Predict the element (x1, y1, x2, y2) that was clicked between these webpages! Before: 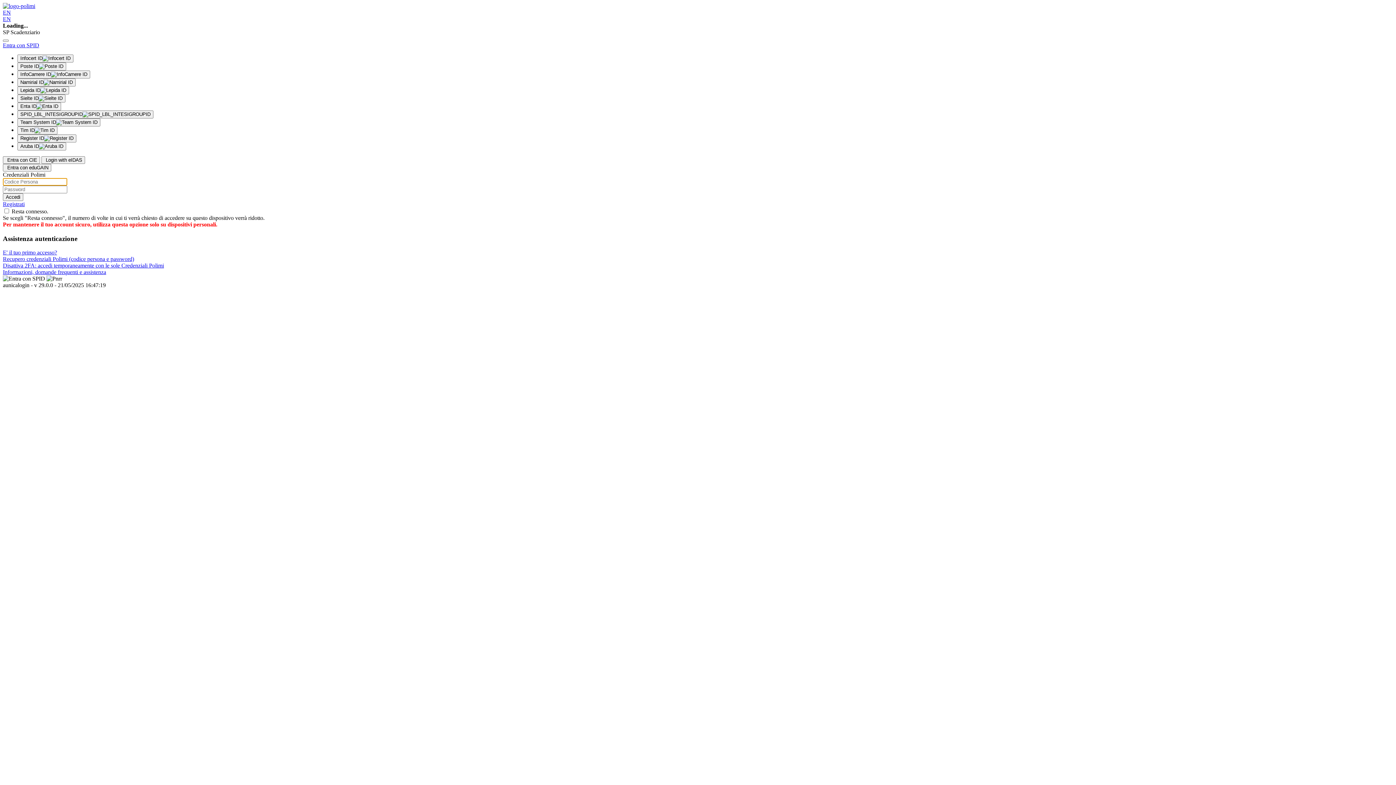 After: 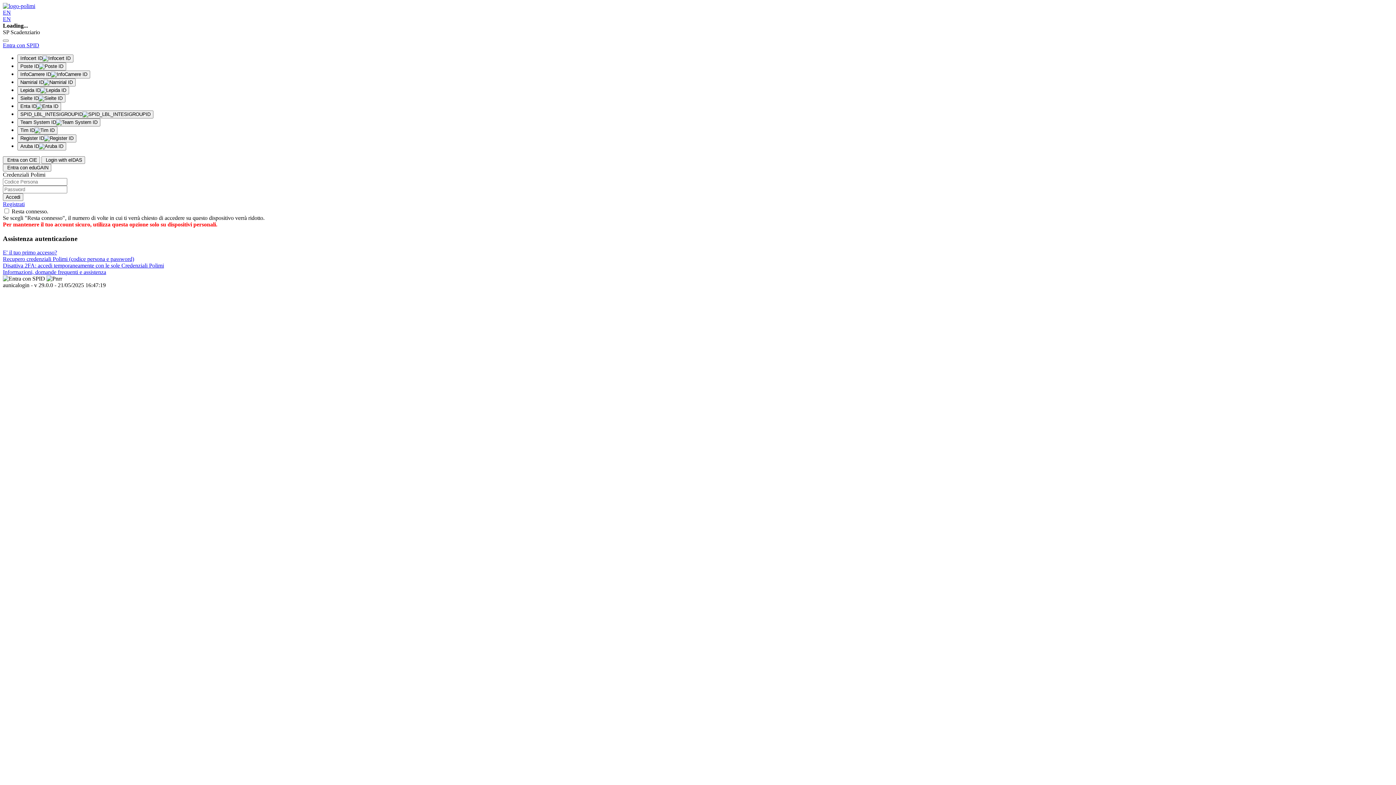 Action: label: Informazioni, domande frequenti e assistenza bbox: (2, 269, 106, 275)